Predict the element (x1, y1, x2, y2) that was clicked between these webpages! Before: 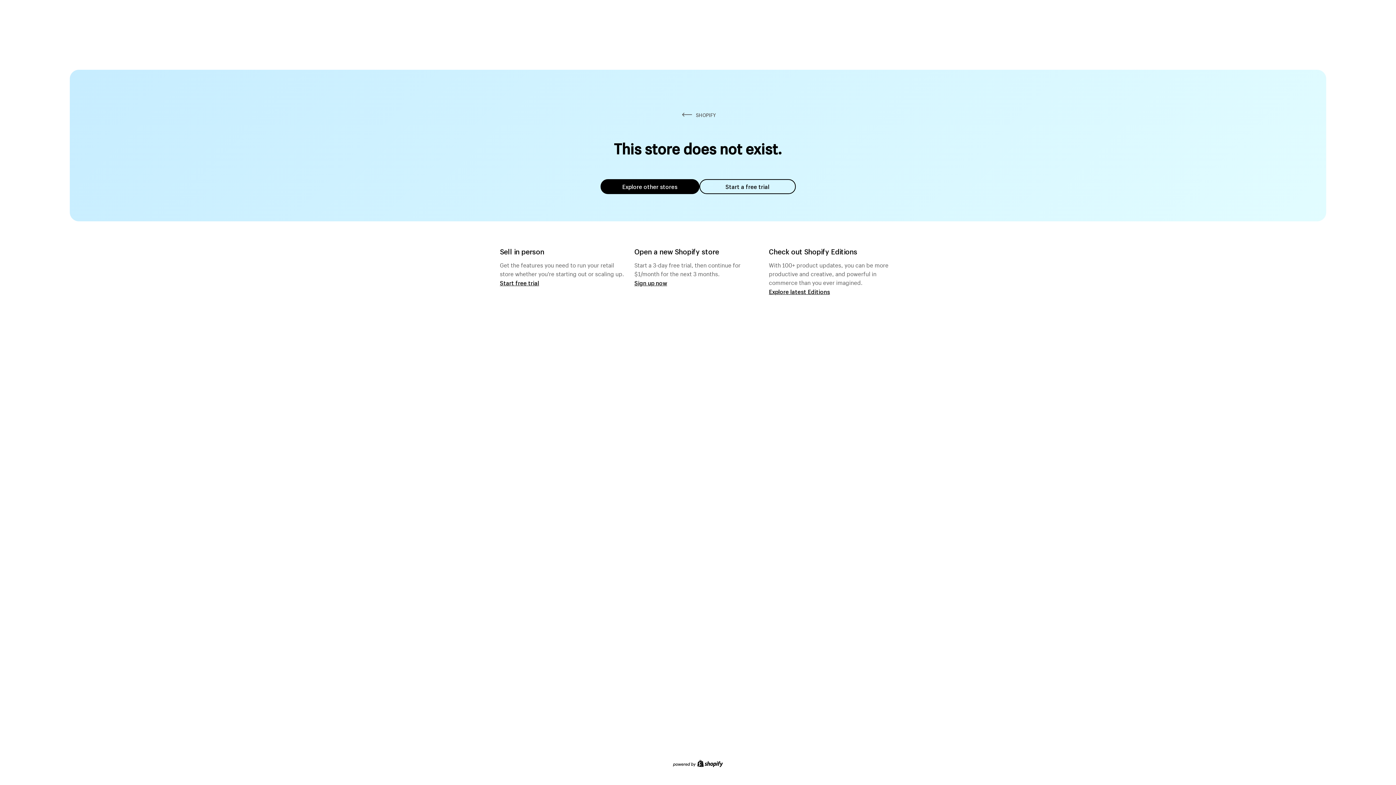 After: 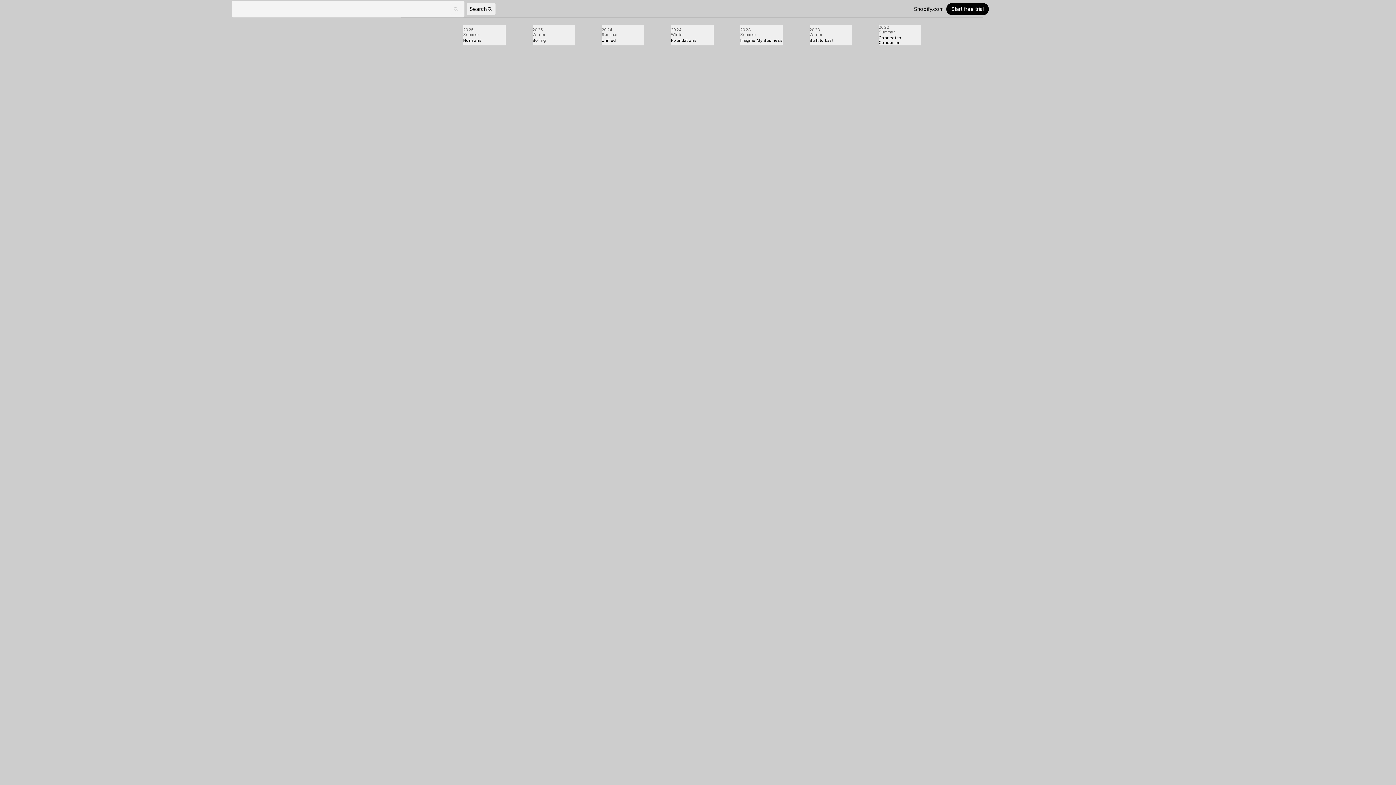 Action: label: Explore latest Editions bbox: (769, 287, 830, 295)